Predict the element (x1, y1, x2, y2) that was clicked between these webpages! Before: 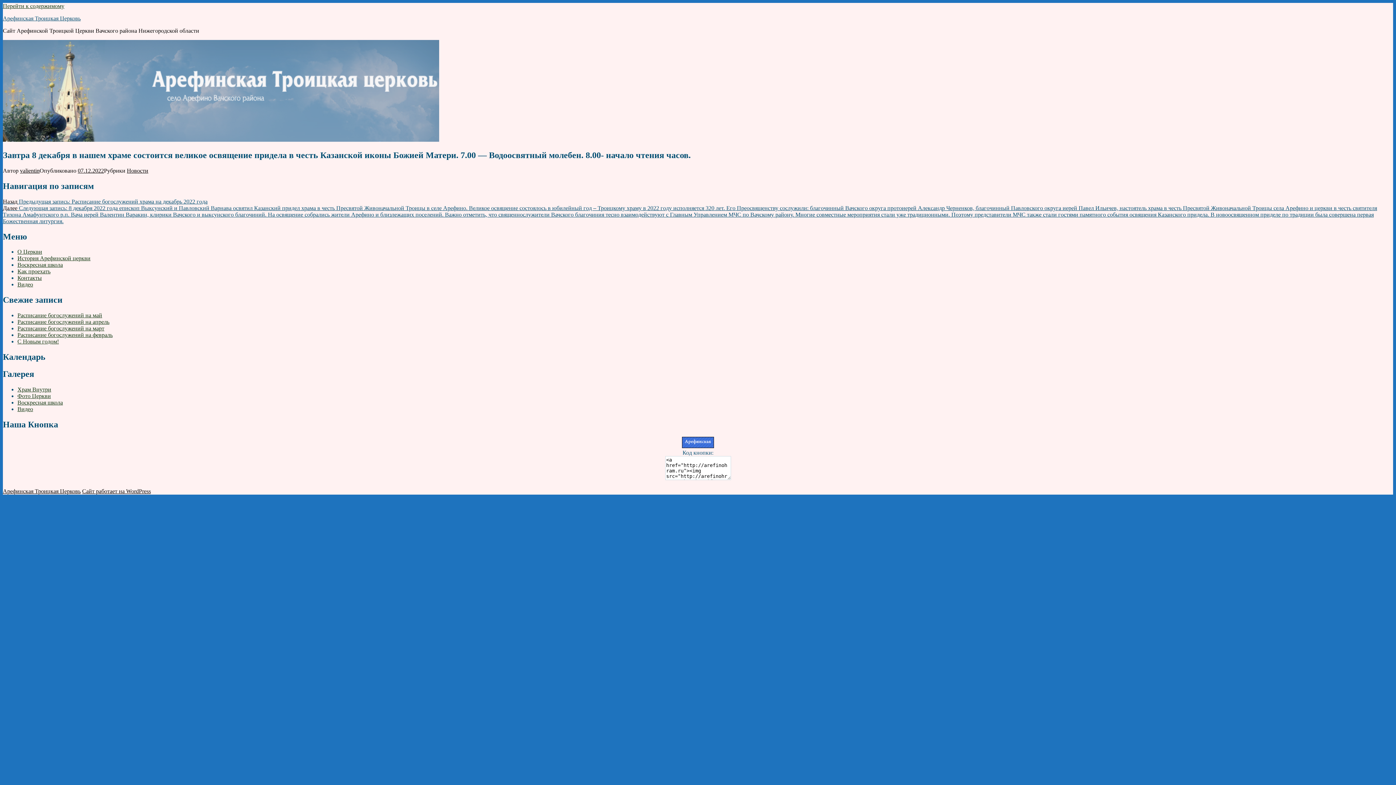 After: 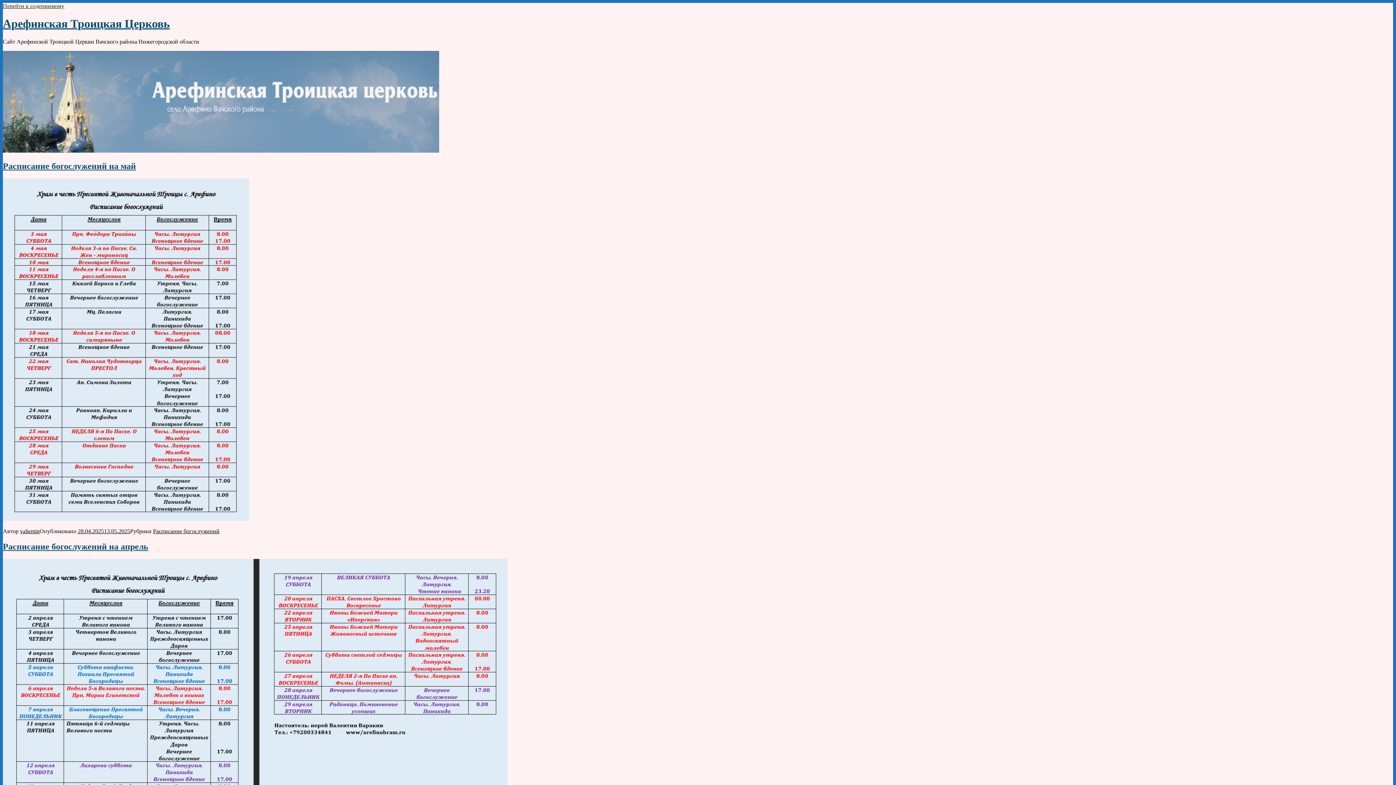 Action: bbox: (2, 136, 439, 142)